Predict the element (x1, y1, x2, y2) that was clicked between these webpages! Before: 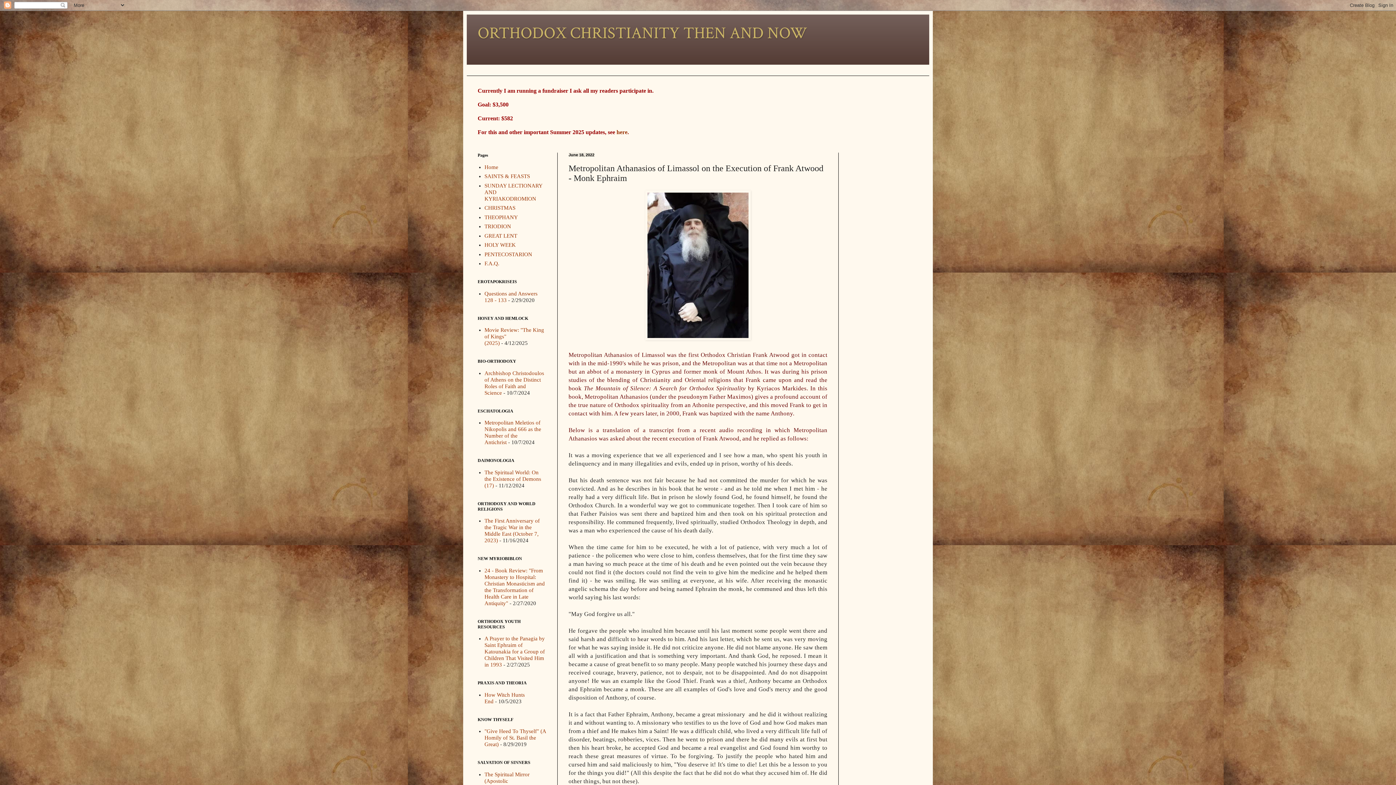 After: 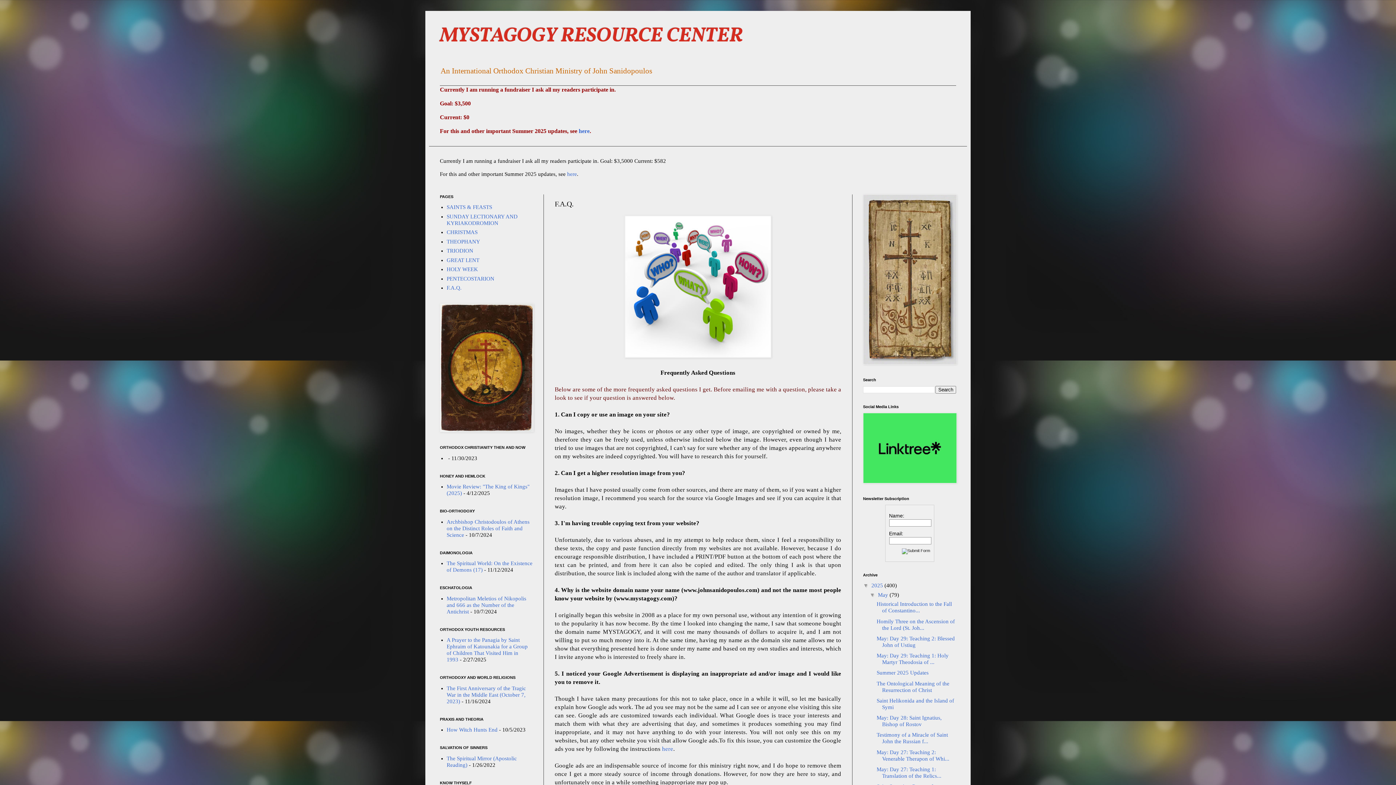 Action: label: F.A.Q. bbox: (484, 260, 499, 266)